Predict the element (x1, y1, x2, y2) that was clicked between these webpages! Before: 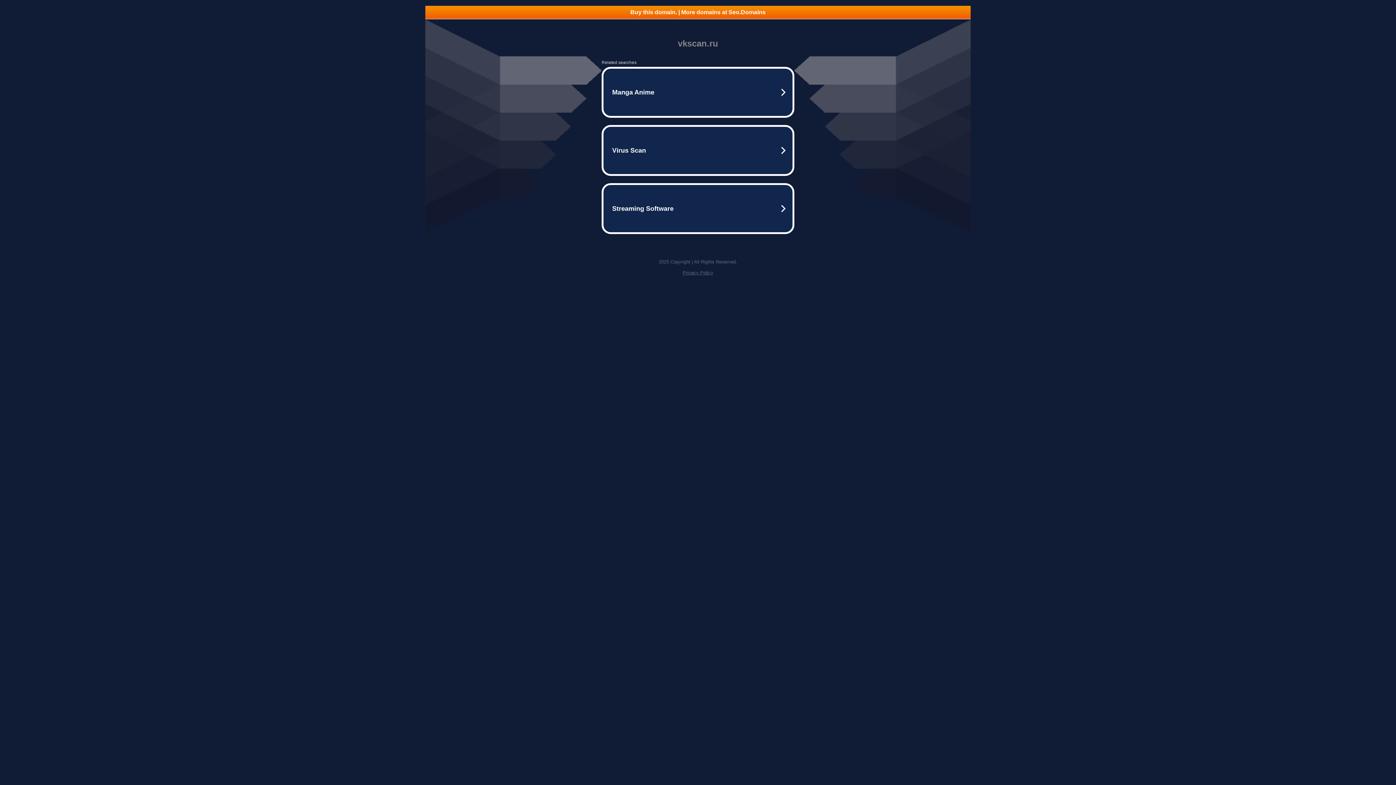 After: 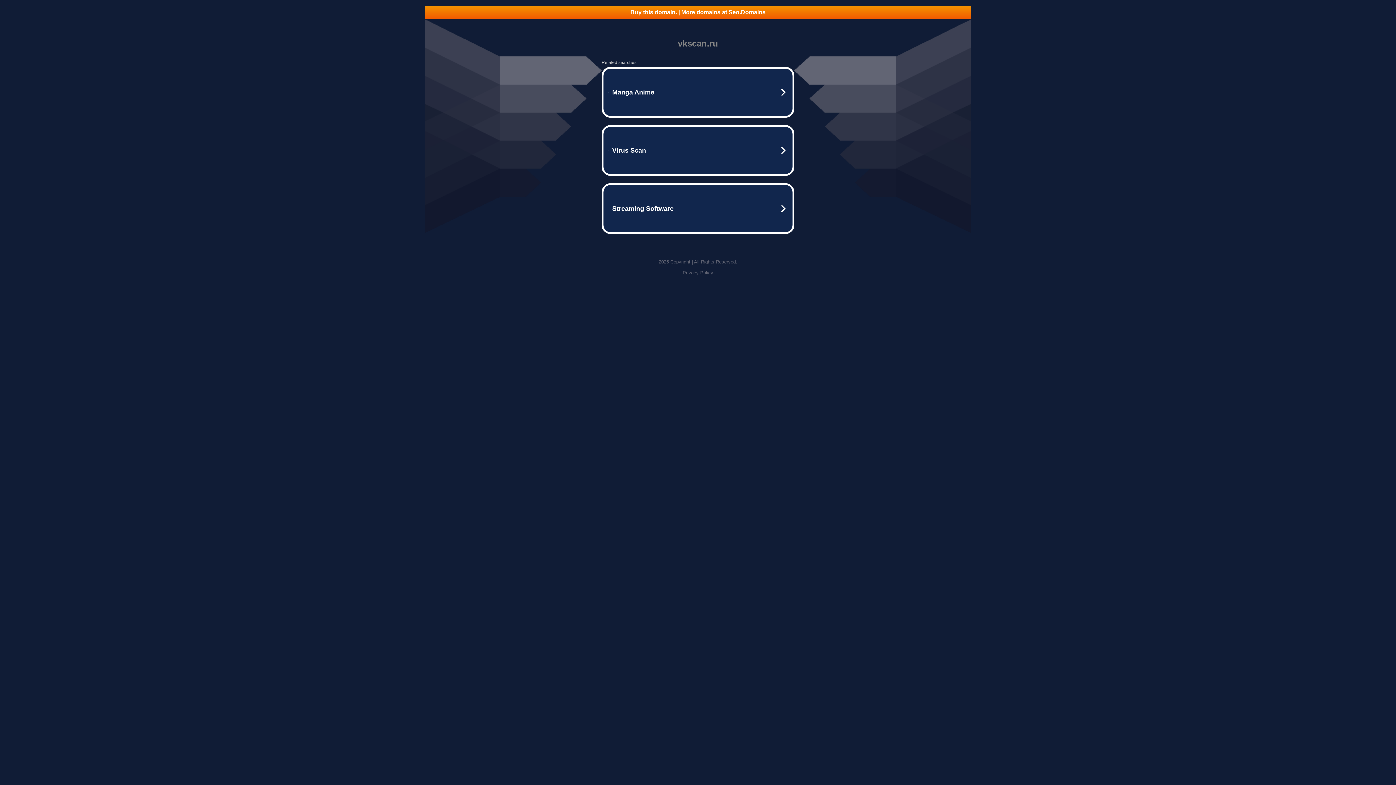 Action: label: Privacy Policy bbox: (682, 270, 713, 275)